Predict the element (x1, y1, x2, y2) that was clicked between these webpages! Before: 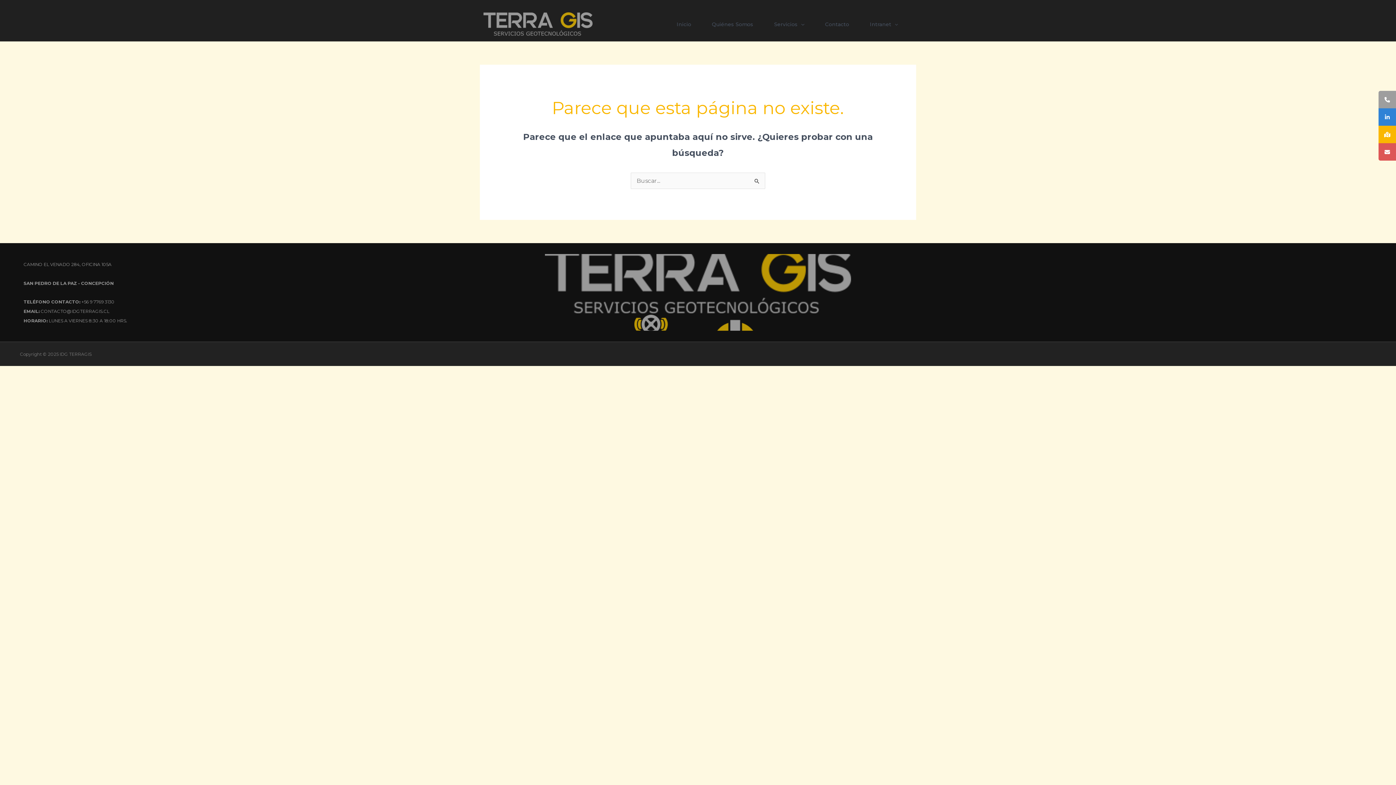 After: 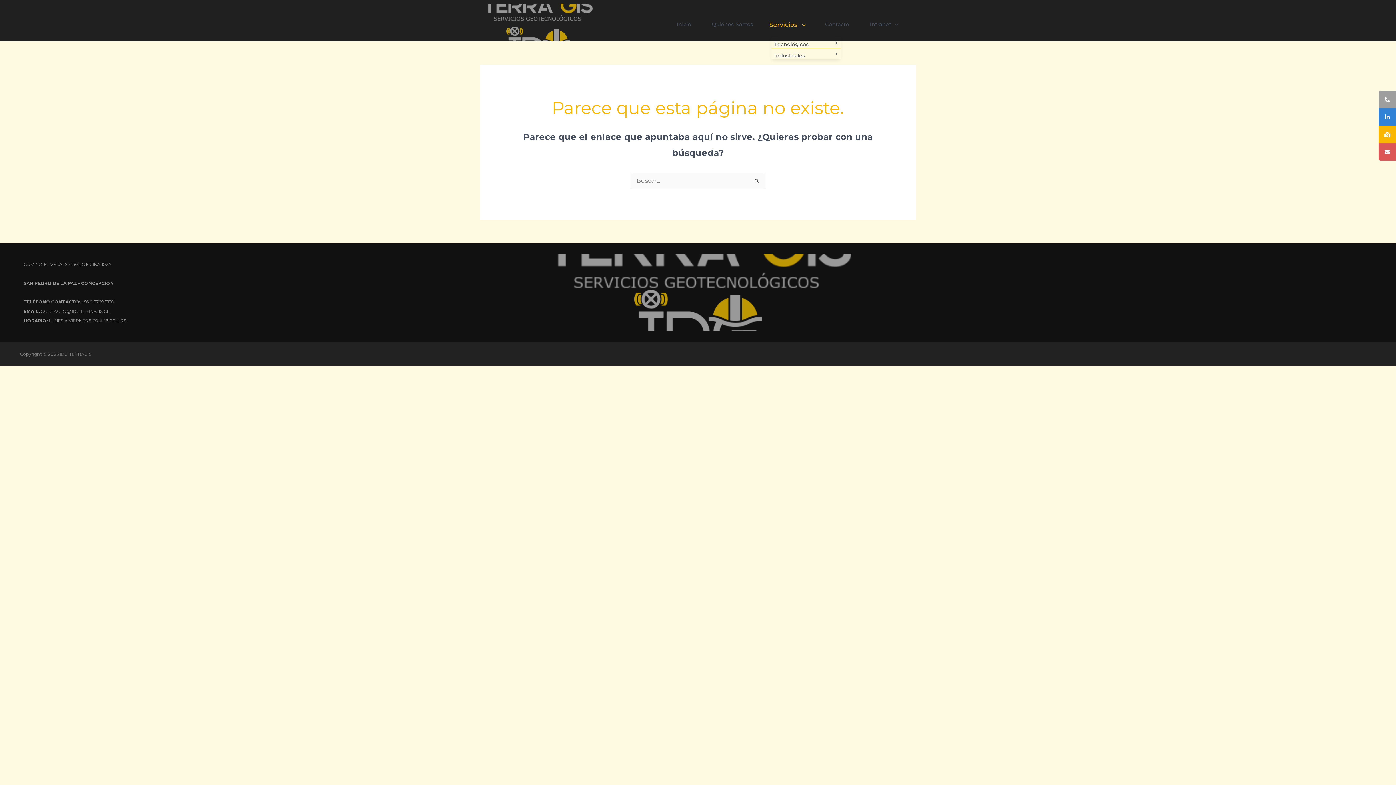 Action: bbox: (771, 8, 822, 37) label: Servicios